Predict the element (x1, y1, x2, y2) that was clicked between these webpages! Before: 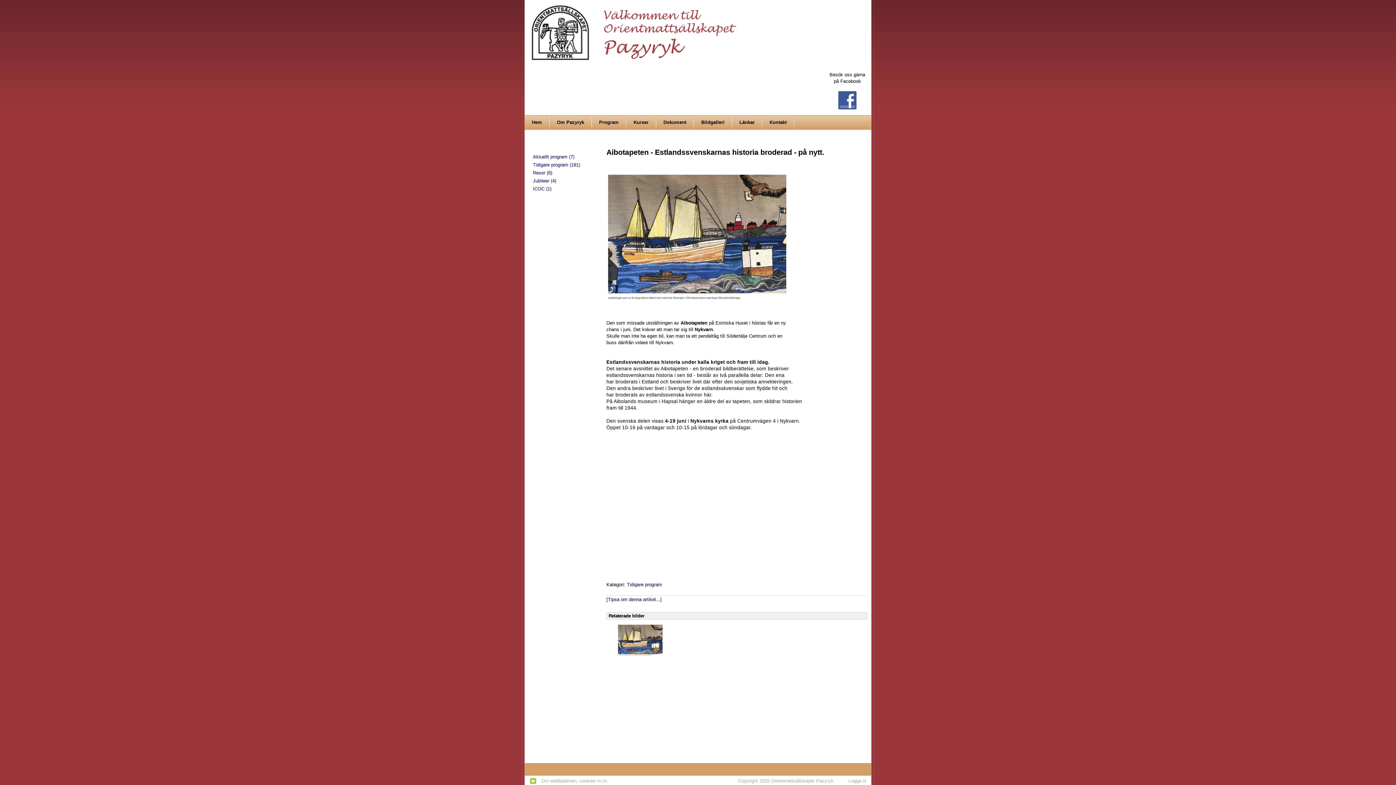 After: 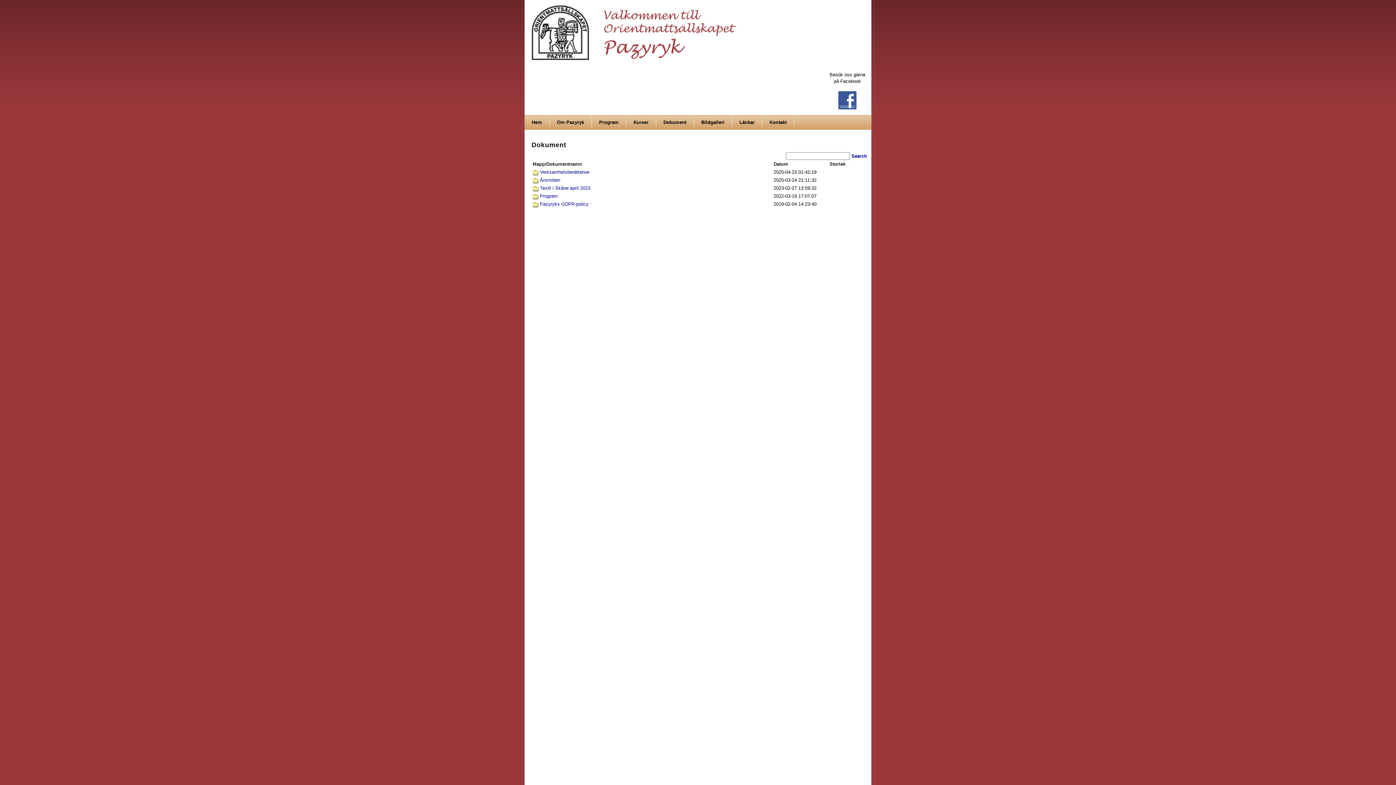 Action: bbox: (663, 119, 686, 125) label: Dokument